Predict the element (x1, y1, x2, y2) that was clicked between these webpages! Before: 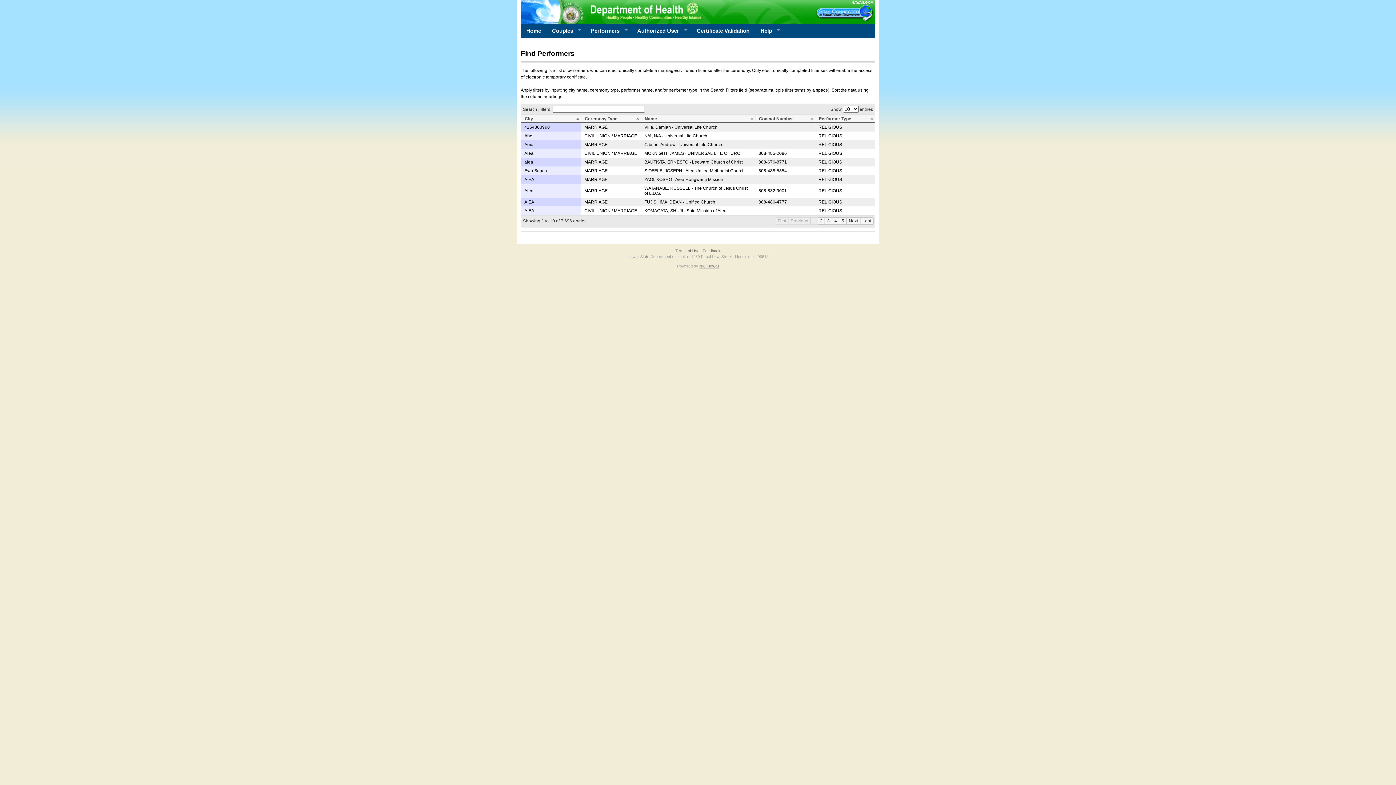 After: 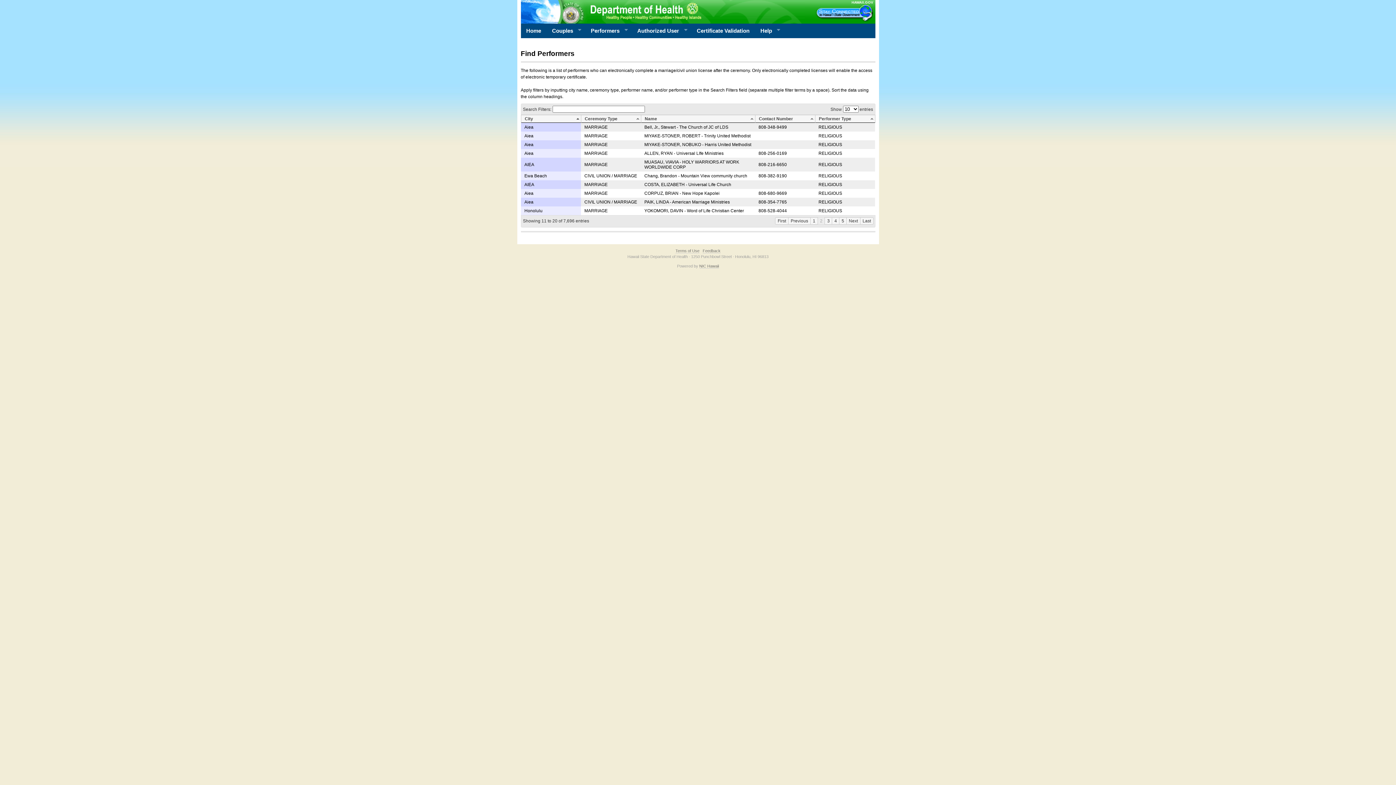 Action: bbox: (817, 217, 825, 224) label: 2